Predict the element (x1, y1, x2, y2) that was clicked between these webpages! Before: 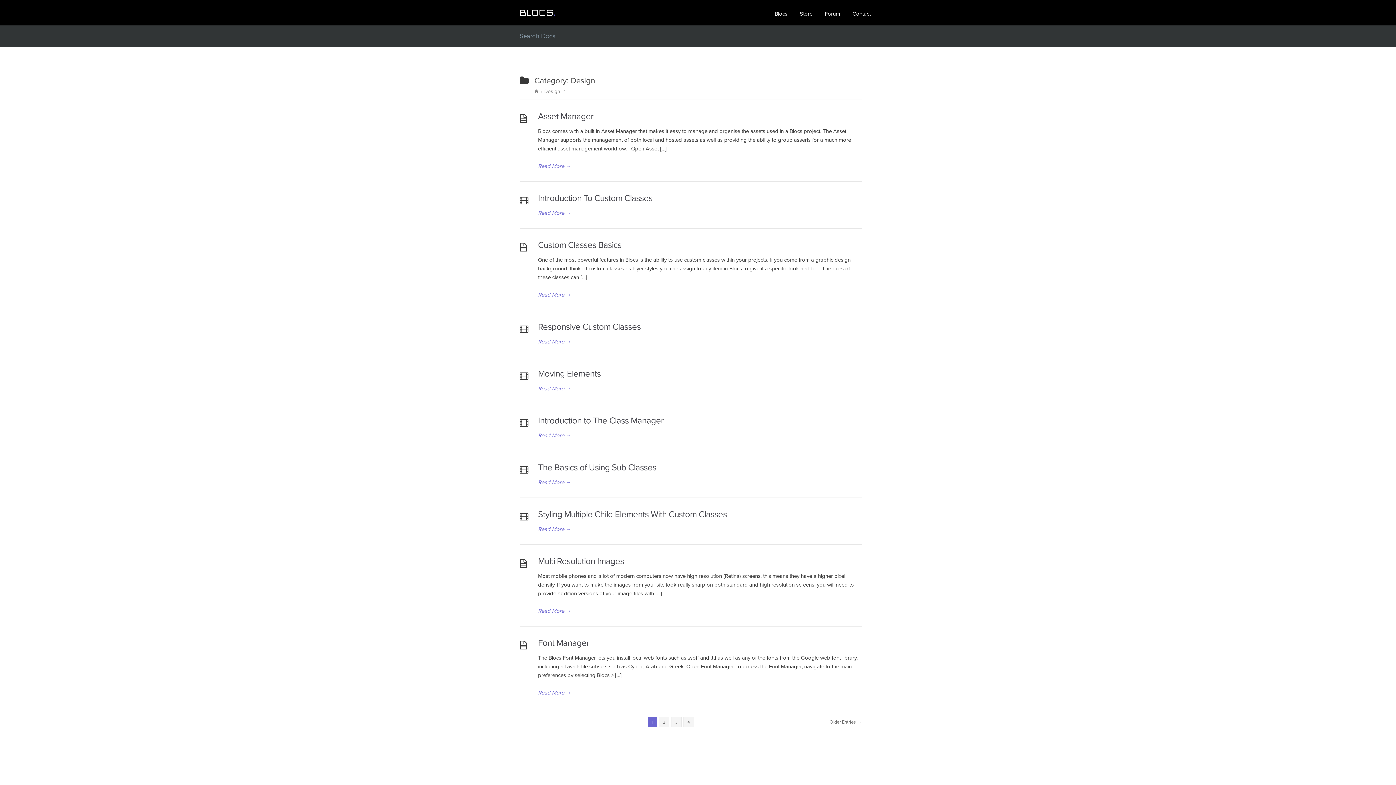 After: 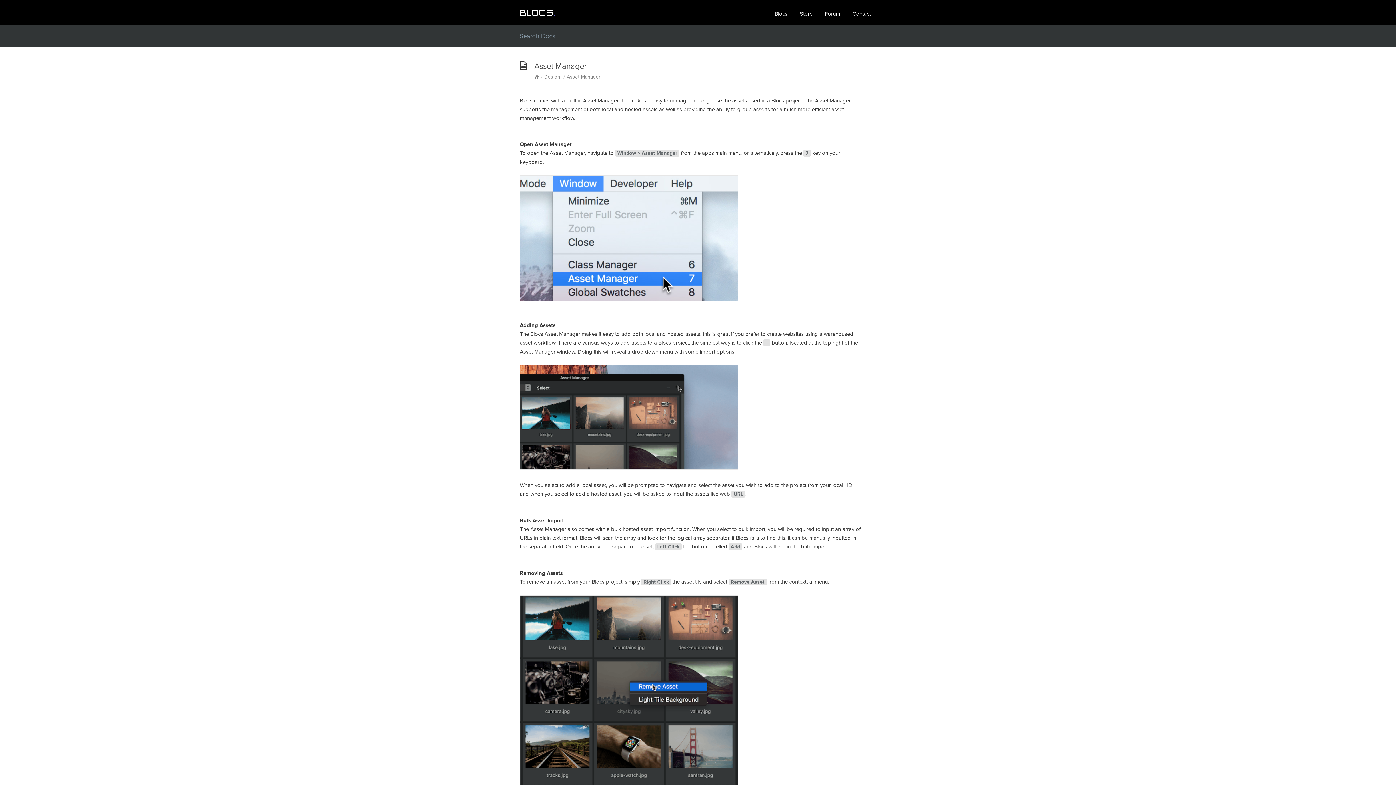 Action: bbox: (538, 161, 861, 170) label: Read More →